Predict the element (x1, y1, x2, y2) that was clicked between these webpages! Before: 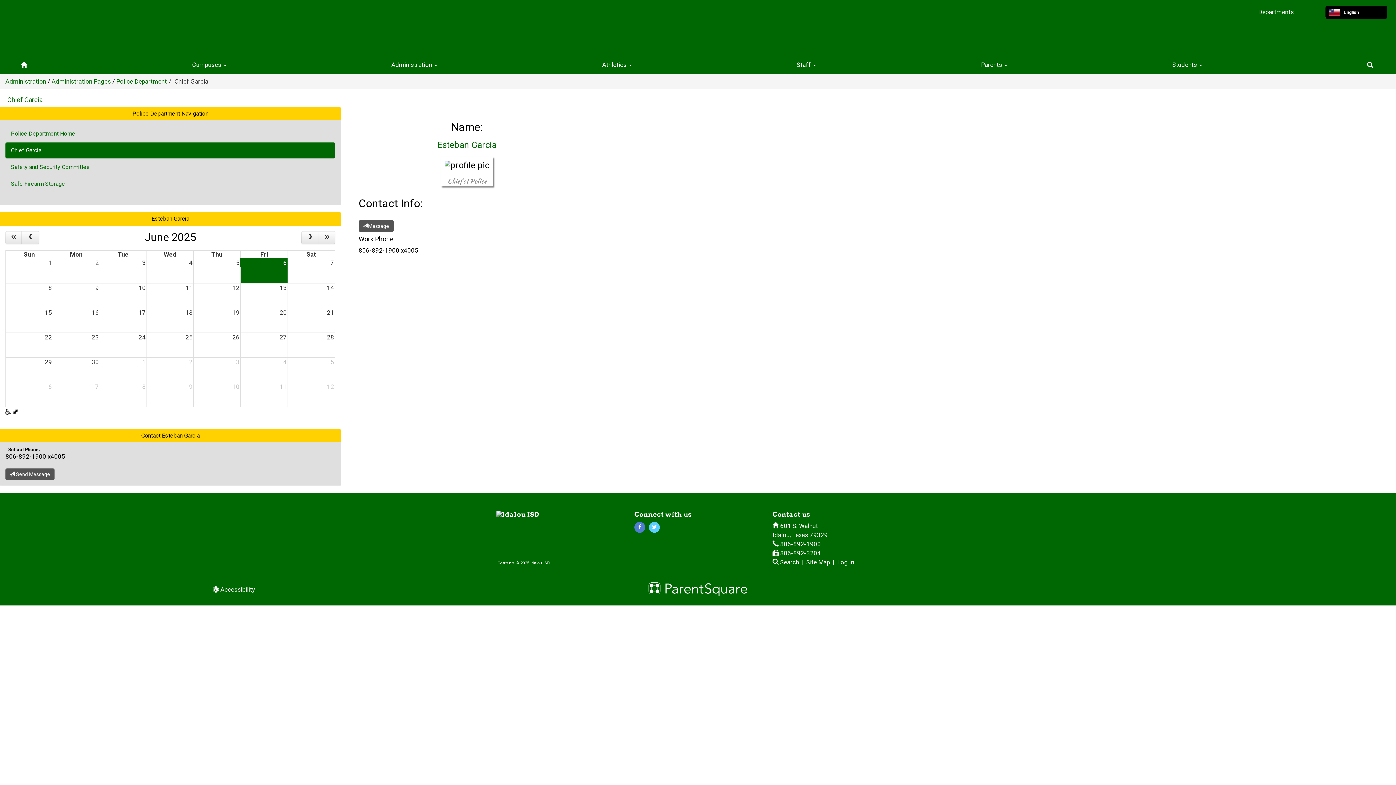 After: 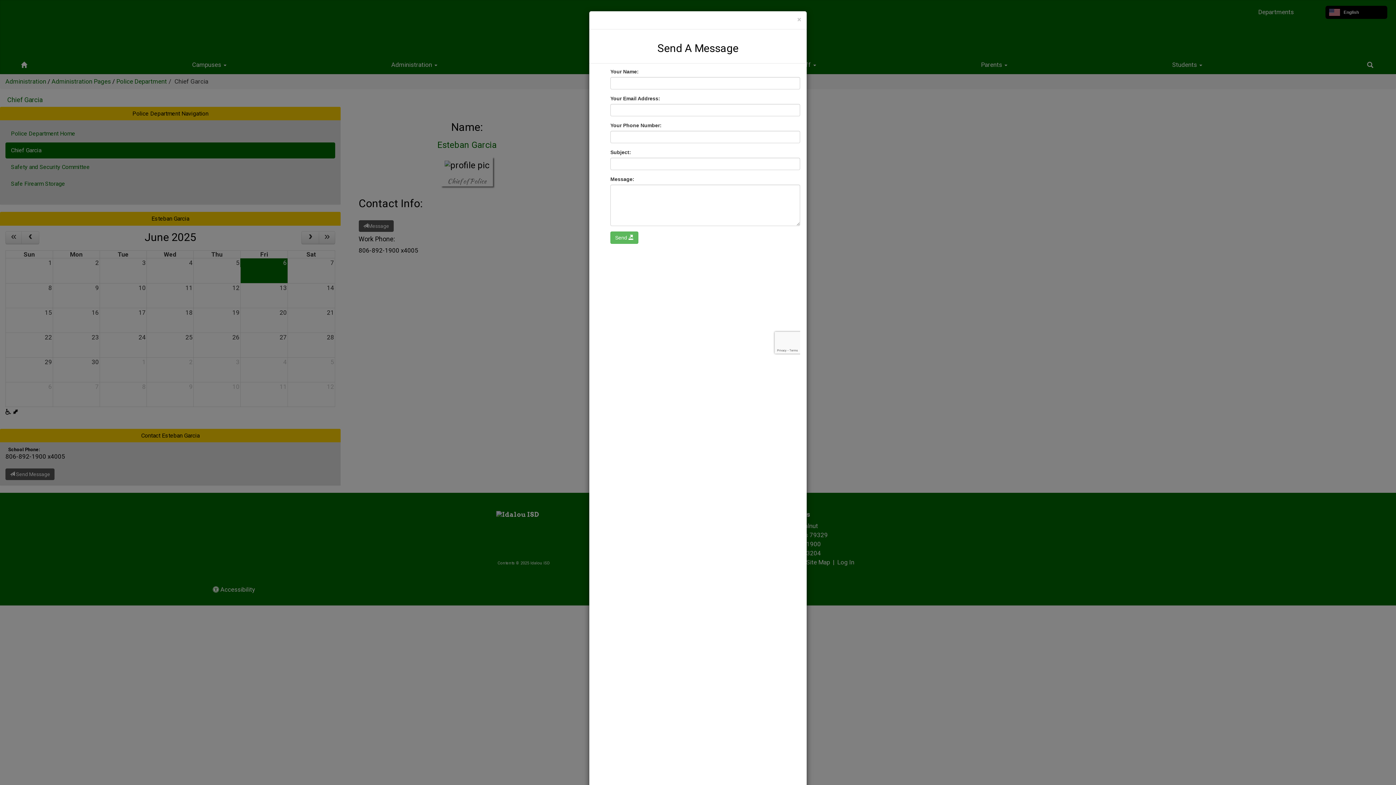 Action: label: Message bbox: (358, 220, 393, 232)